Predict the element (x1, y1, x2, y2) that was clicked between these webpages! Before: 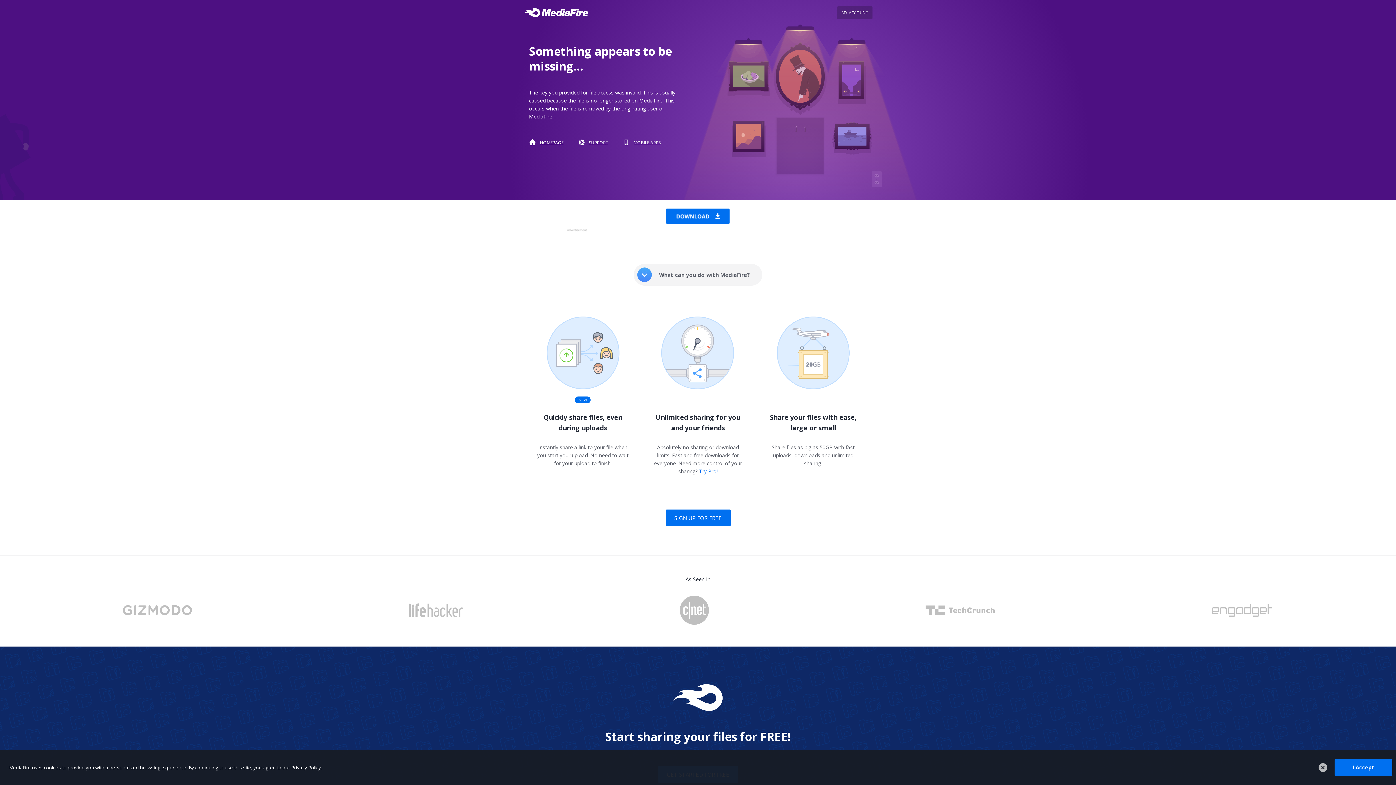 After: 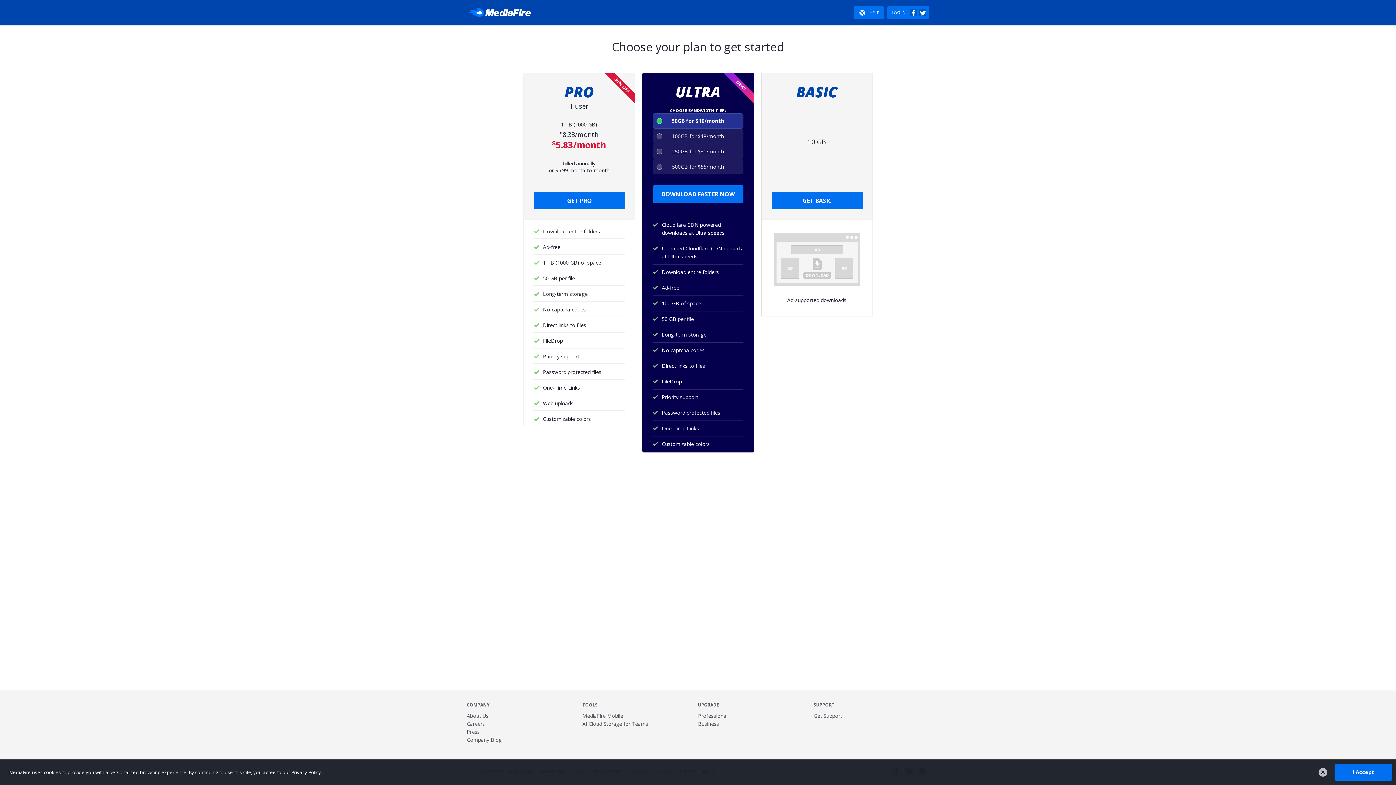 Action: bbox: (699, 468, 717, 474) label: Try Pro!